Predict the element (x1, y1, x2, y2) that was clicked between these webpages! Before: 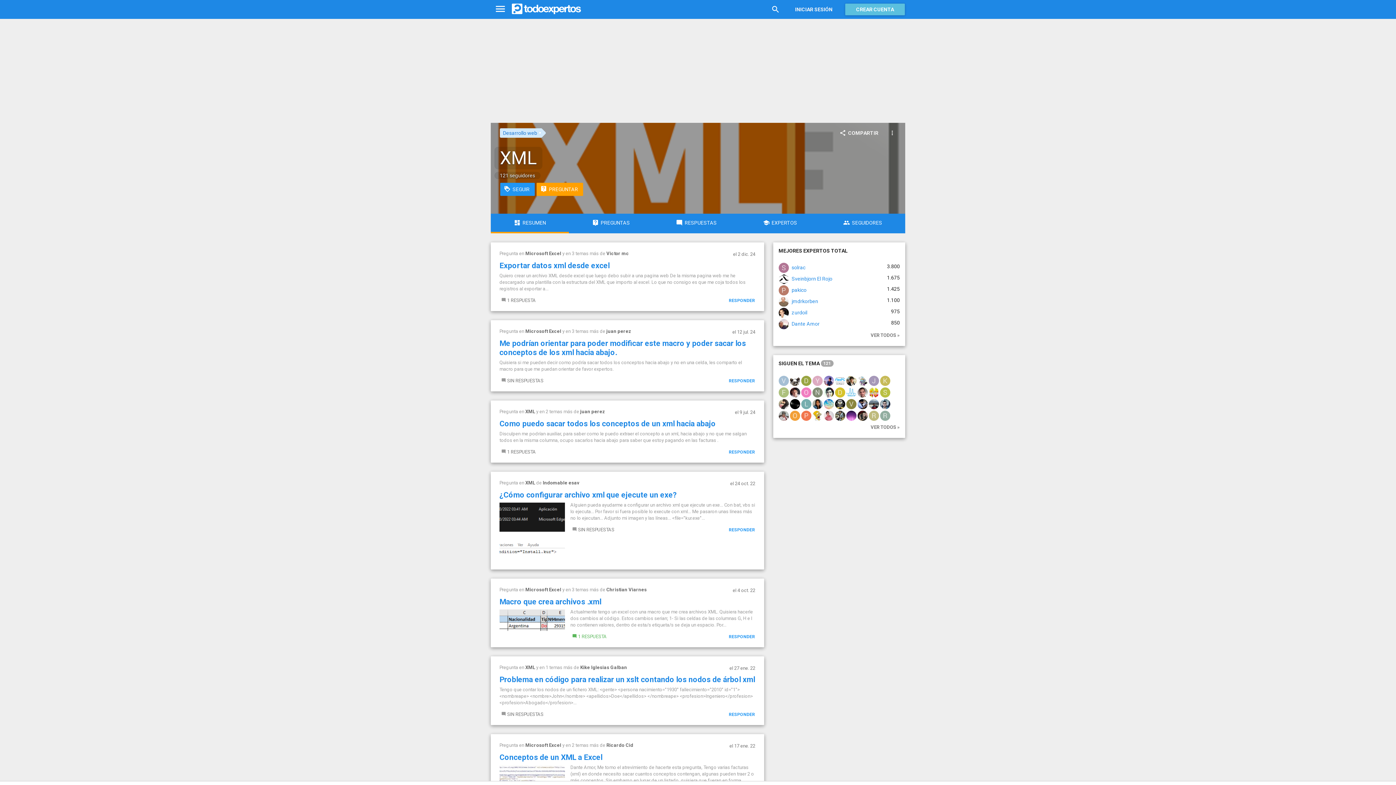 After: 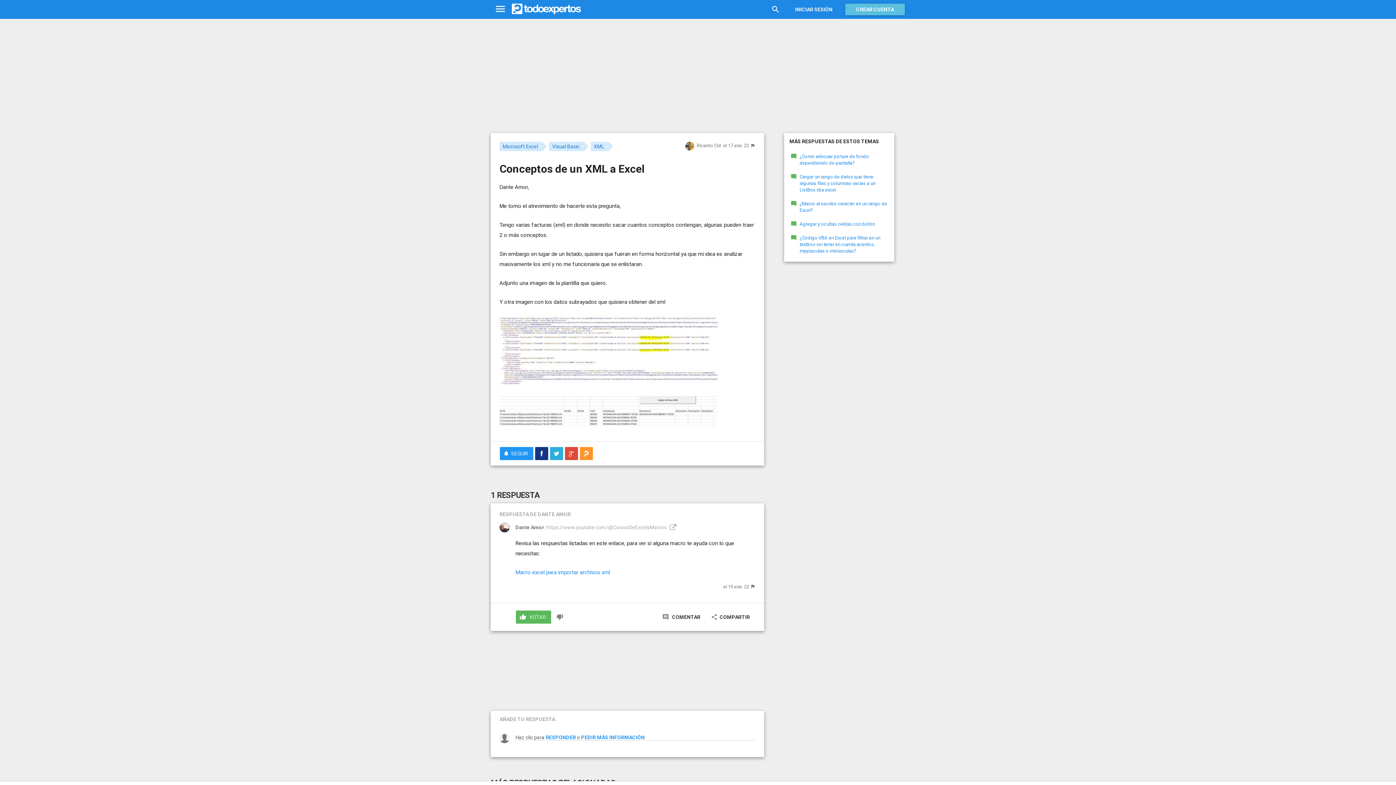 Action: bbox: (499, 753, 602, 762) label: Conceptos de un XML a Excel